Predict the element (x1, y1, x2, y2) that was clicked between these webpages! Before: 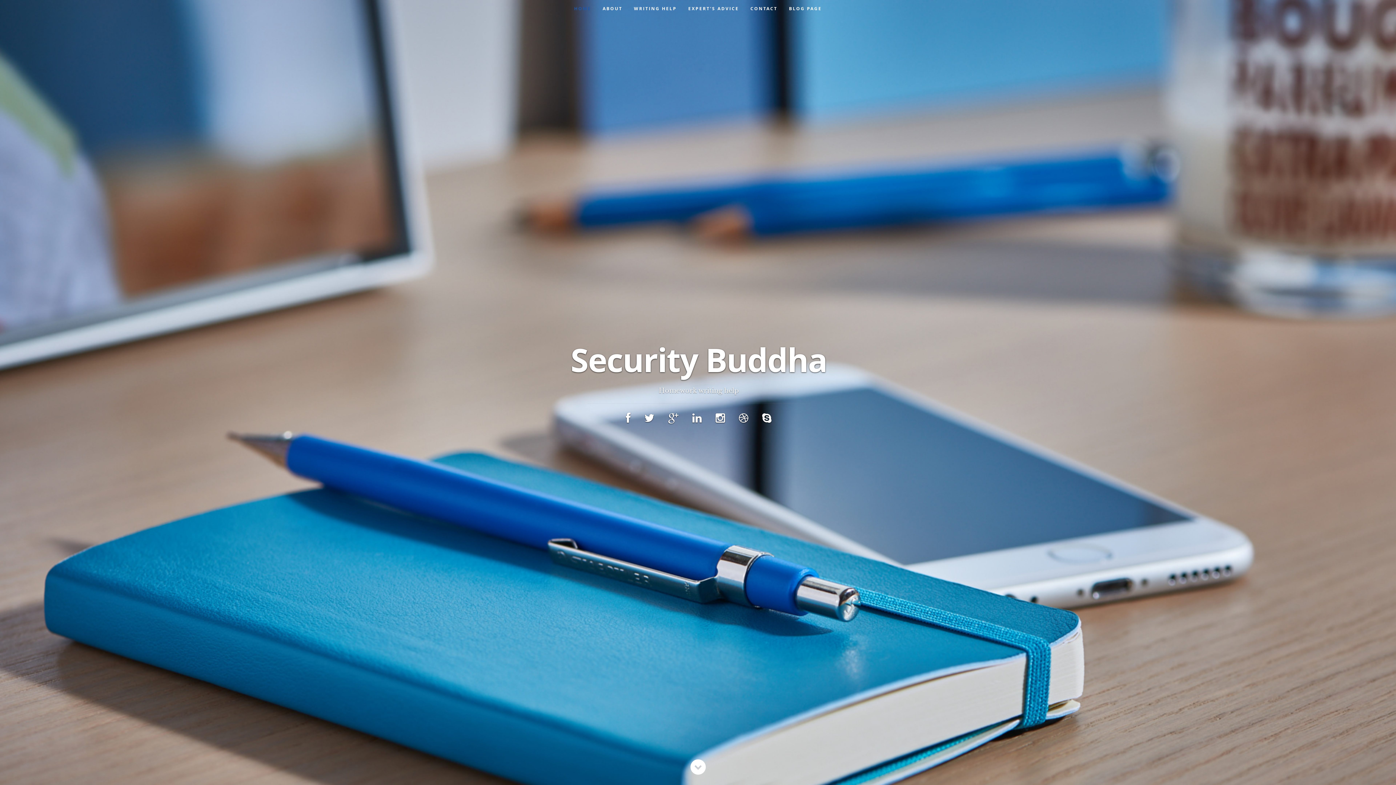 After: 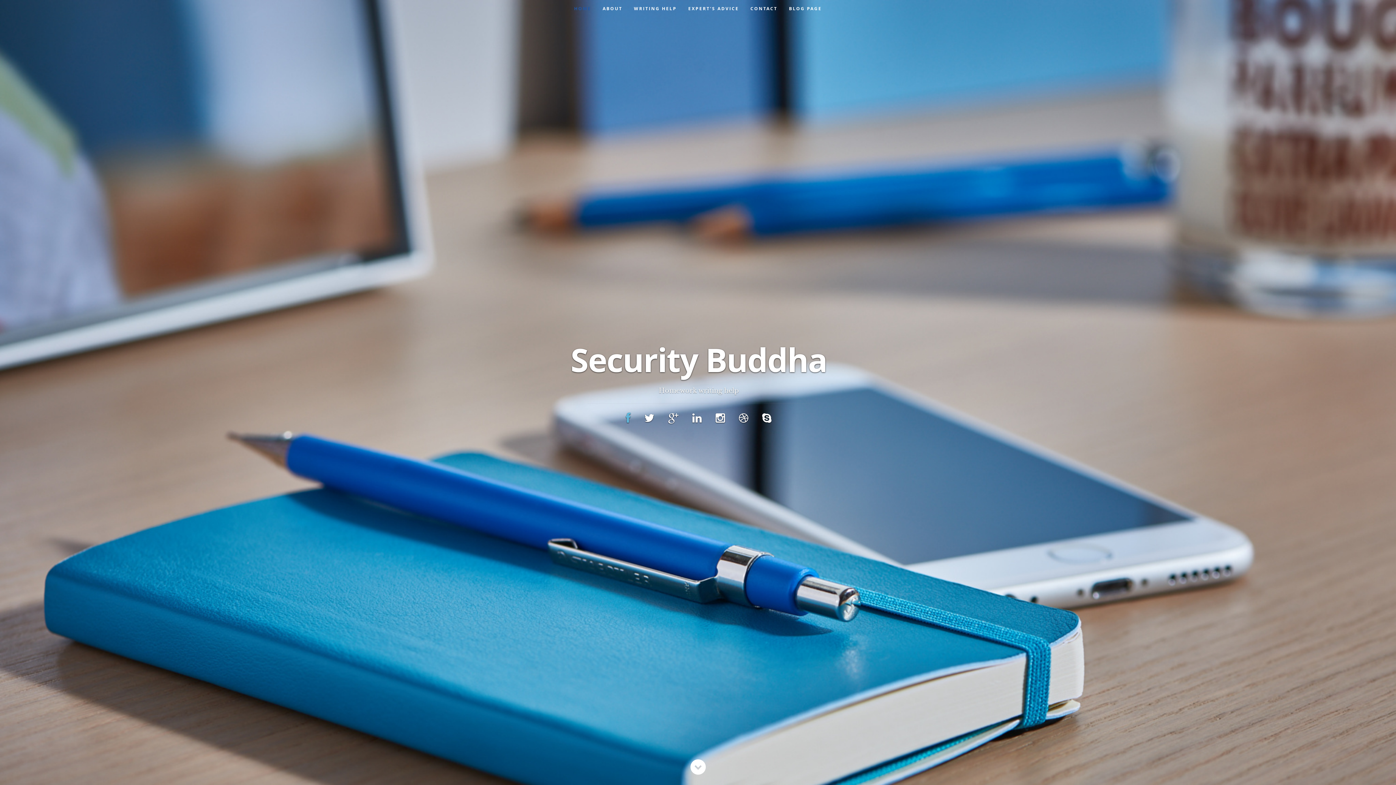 Action: bbox: (626, 410, 630, 425)